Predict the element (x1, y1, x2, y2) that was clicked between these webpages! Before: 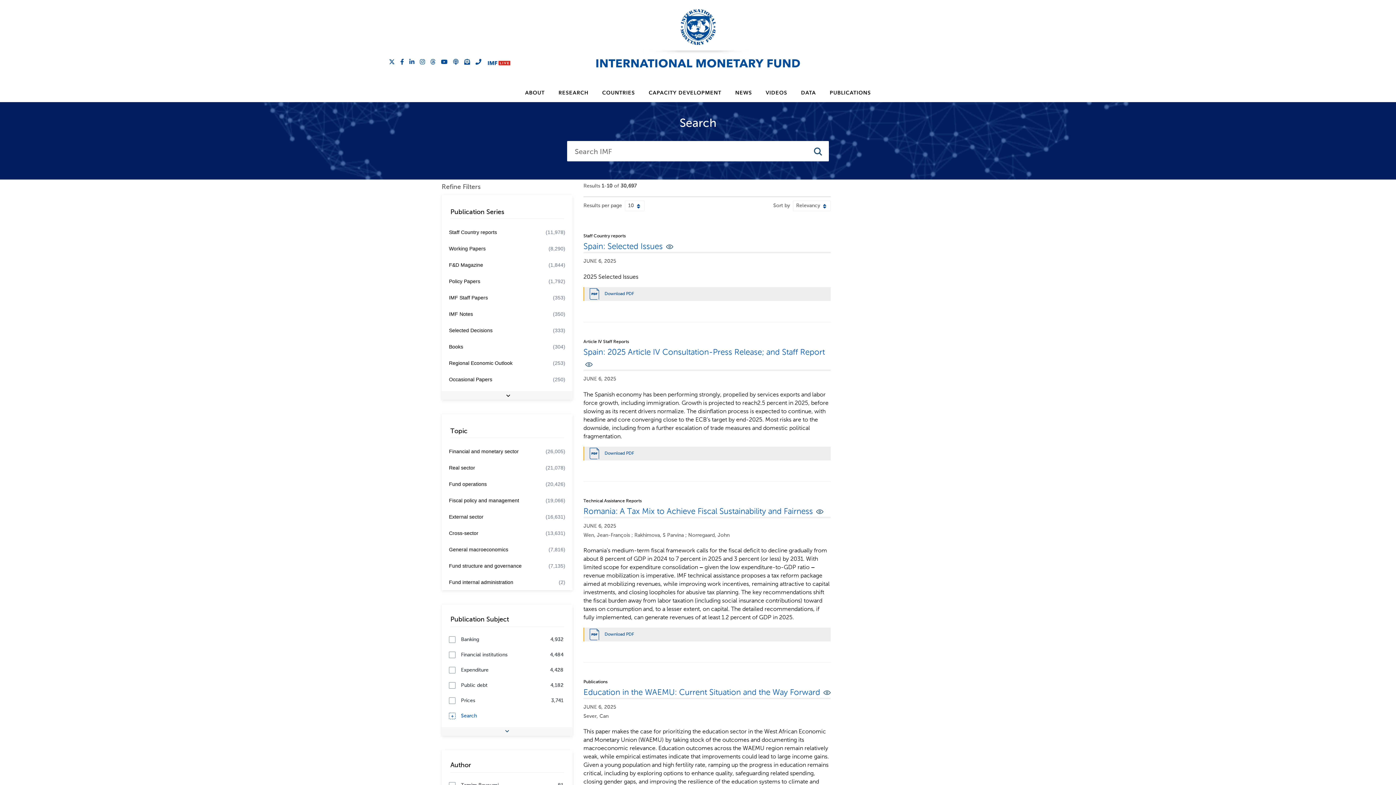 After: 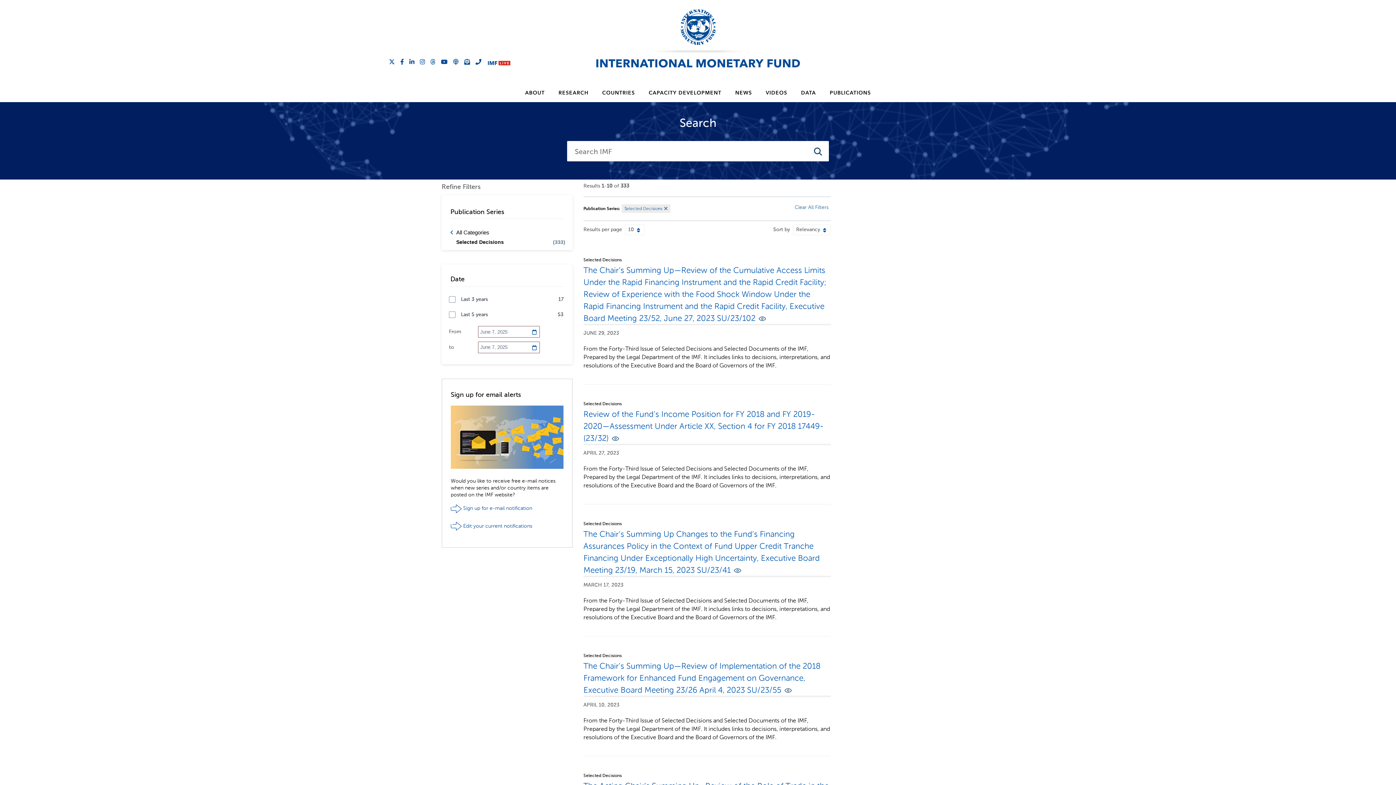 Action: label: Inclusion filter on Selected Decisions; 333 results bbox: (441, 325, 572, 338)